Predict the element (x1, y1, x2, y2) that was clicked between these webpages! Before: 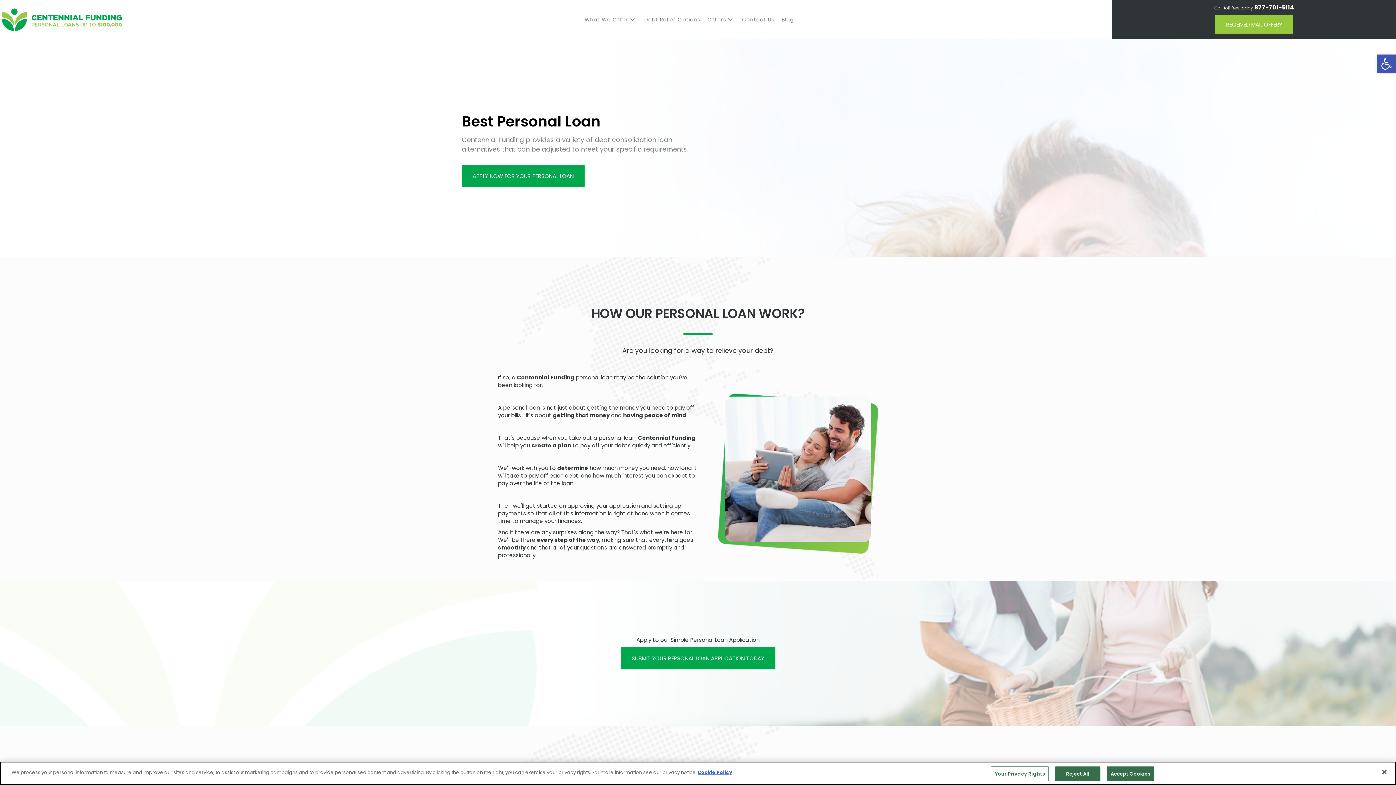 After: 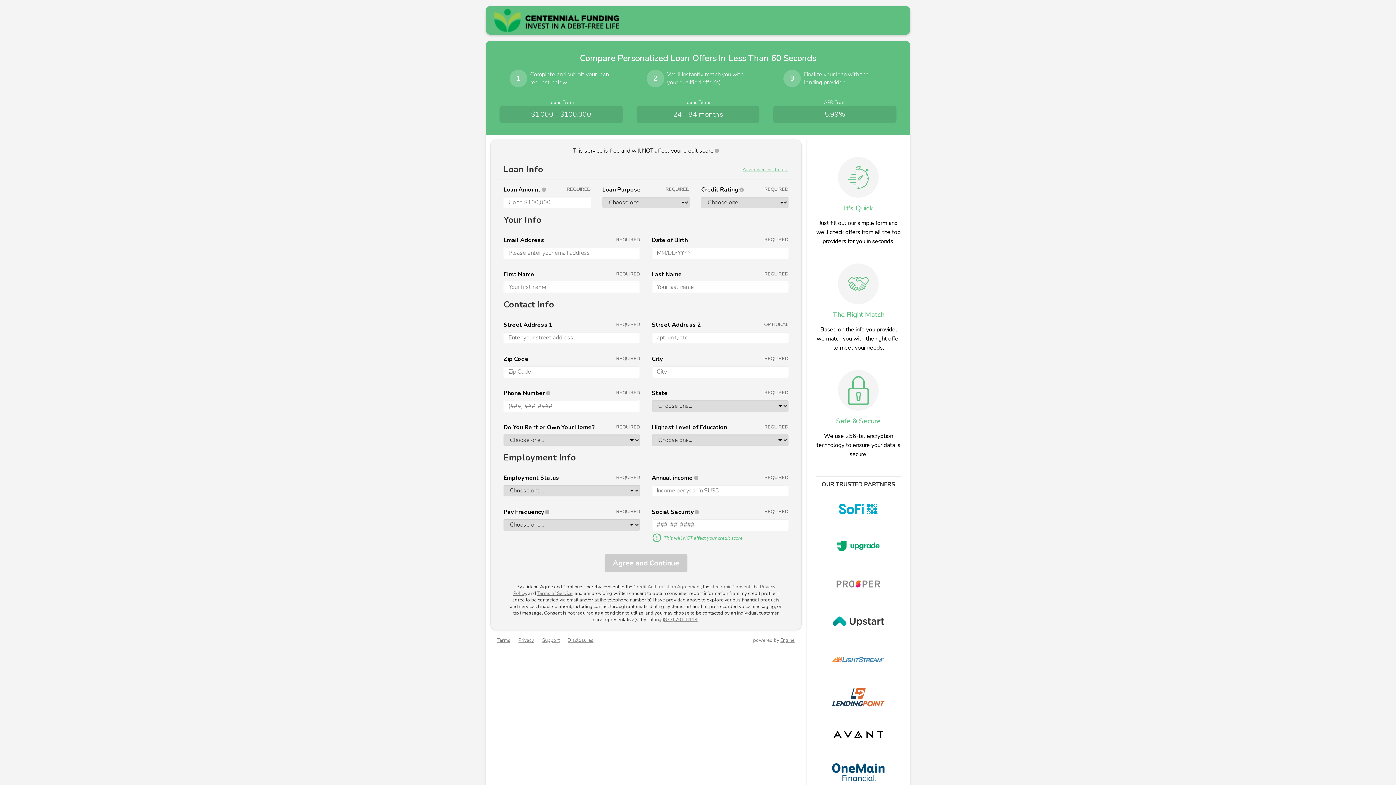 Action: bbox: (620, 647, 775, 669) label: Submit your Personal Loan Application today